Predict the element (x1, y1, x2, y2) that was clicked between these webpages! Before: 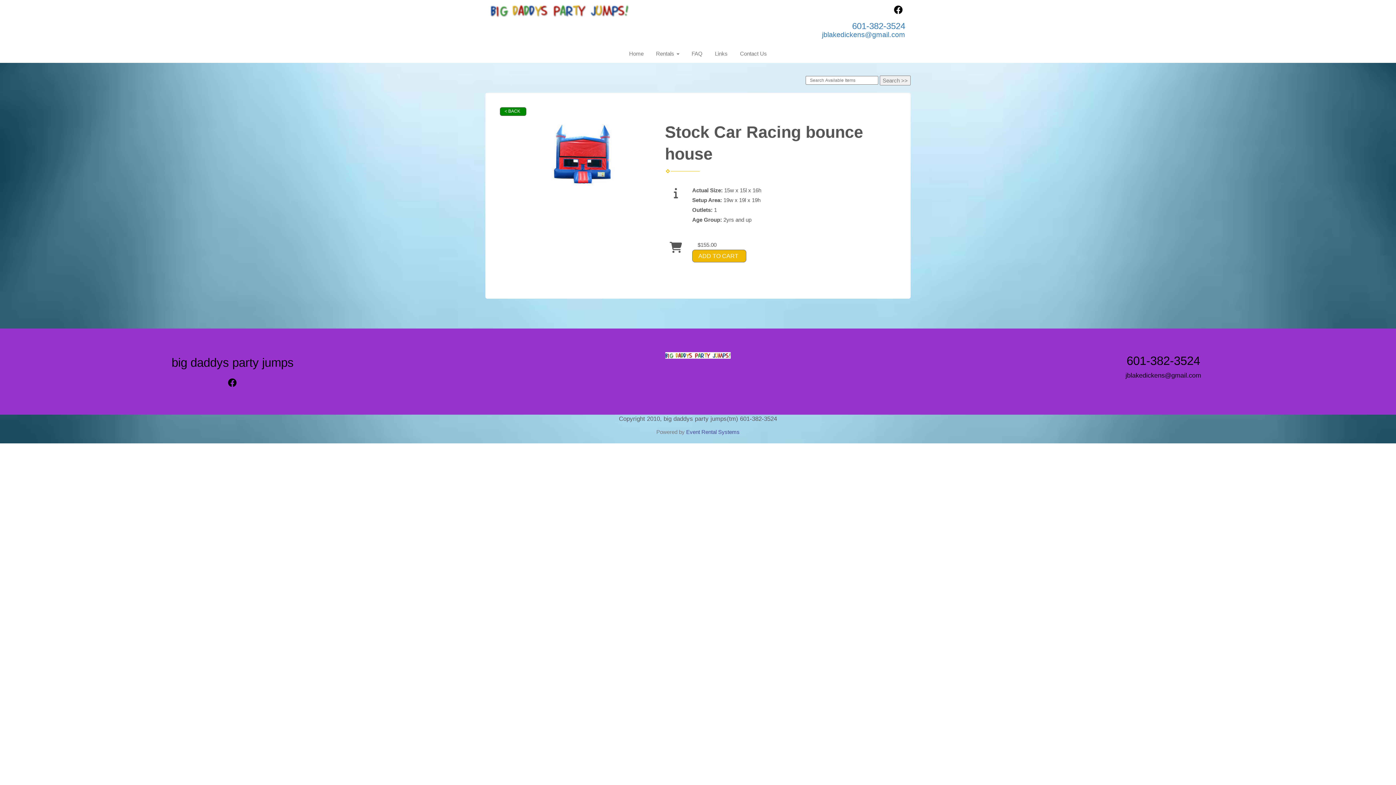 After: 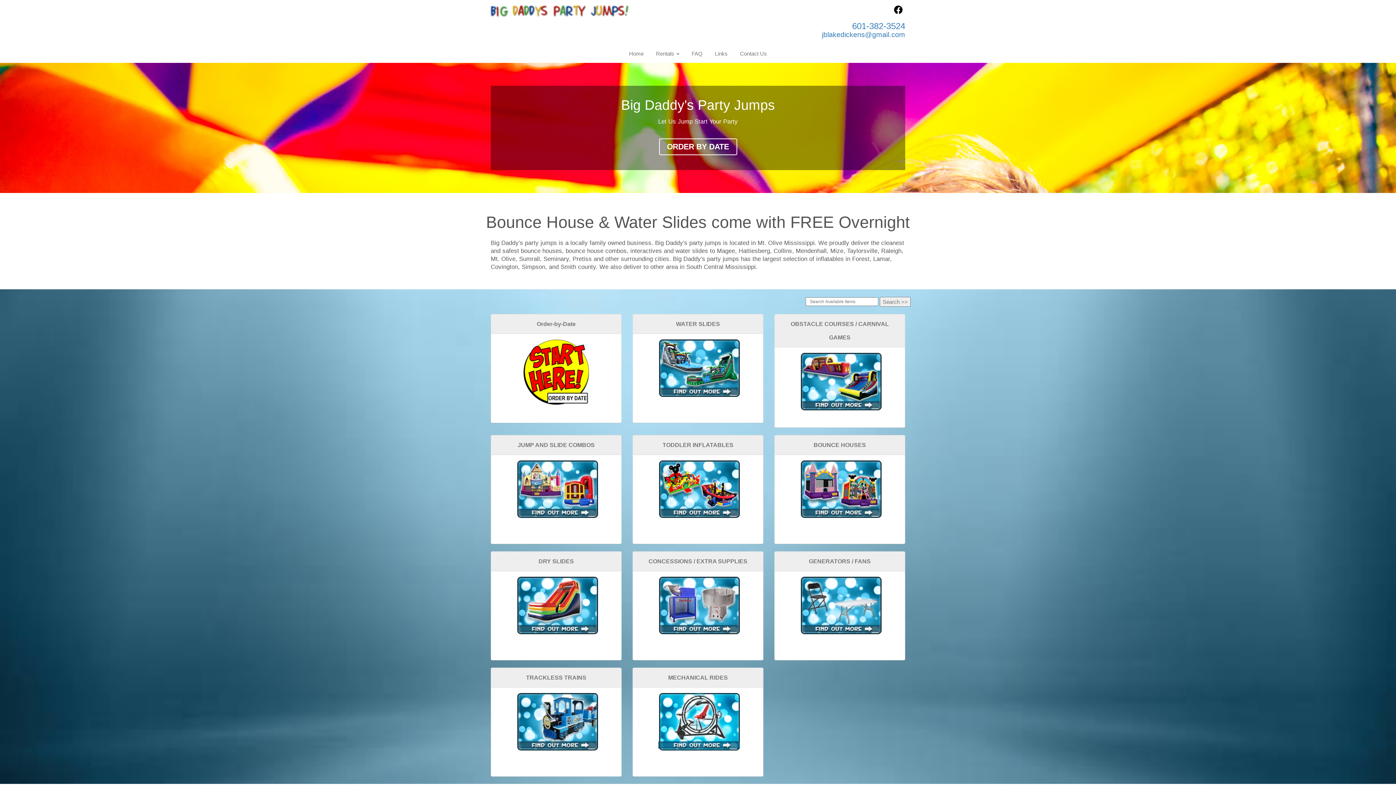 Action: bbox: (470, 352, 925, 358)